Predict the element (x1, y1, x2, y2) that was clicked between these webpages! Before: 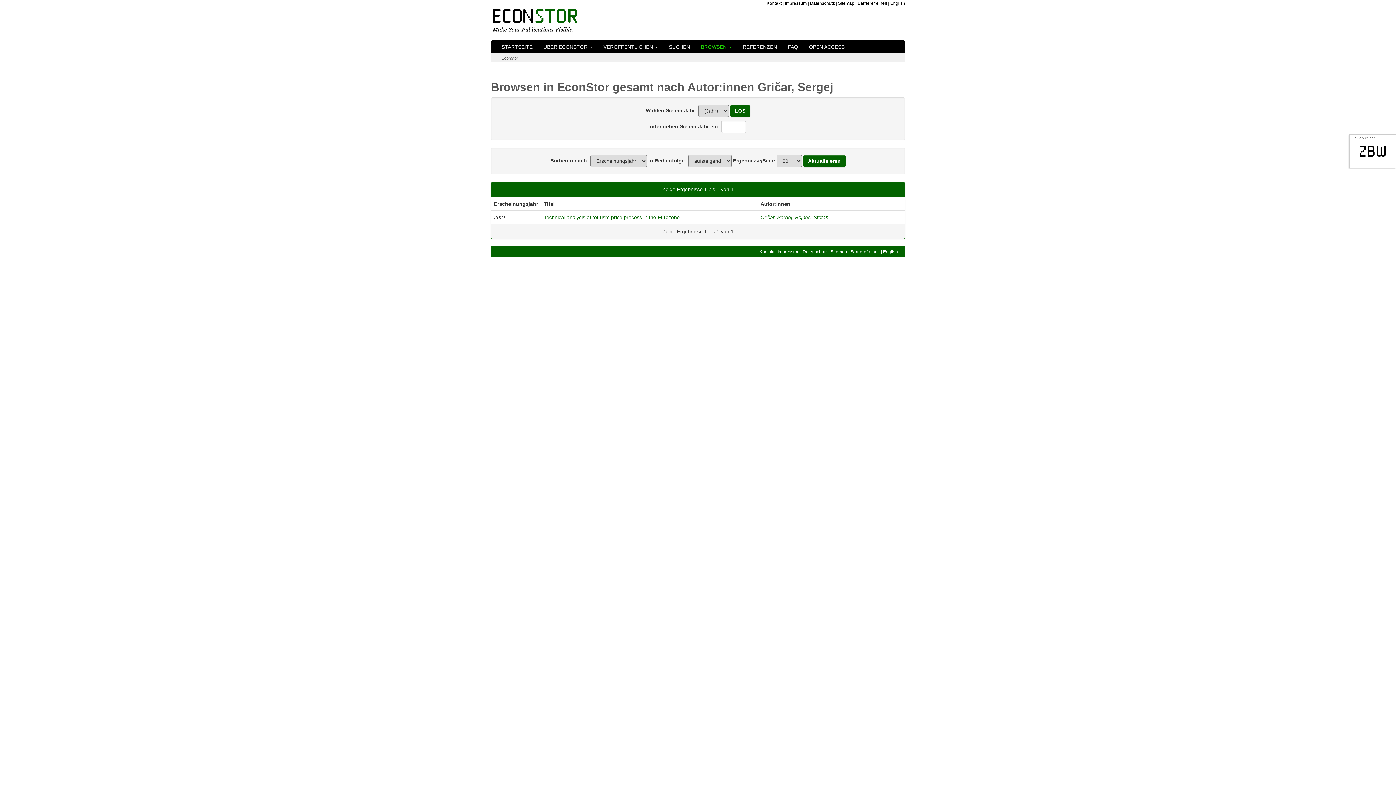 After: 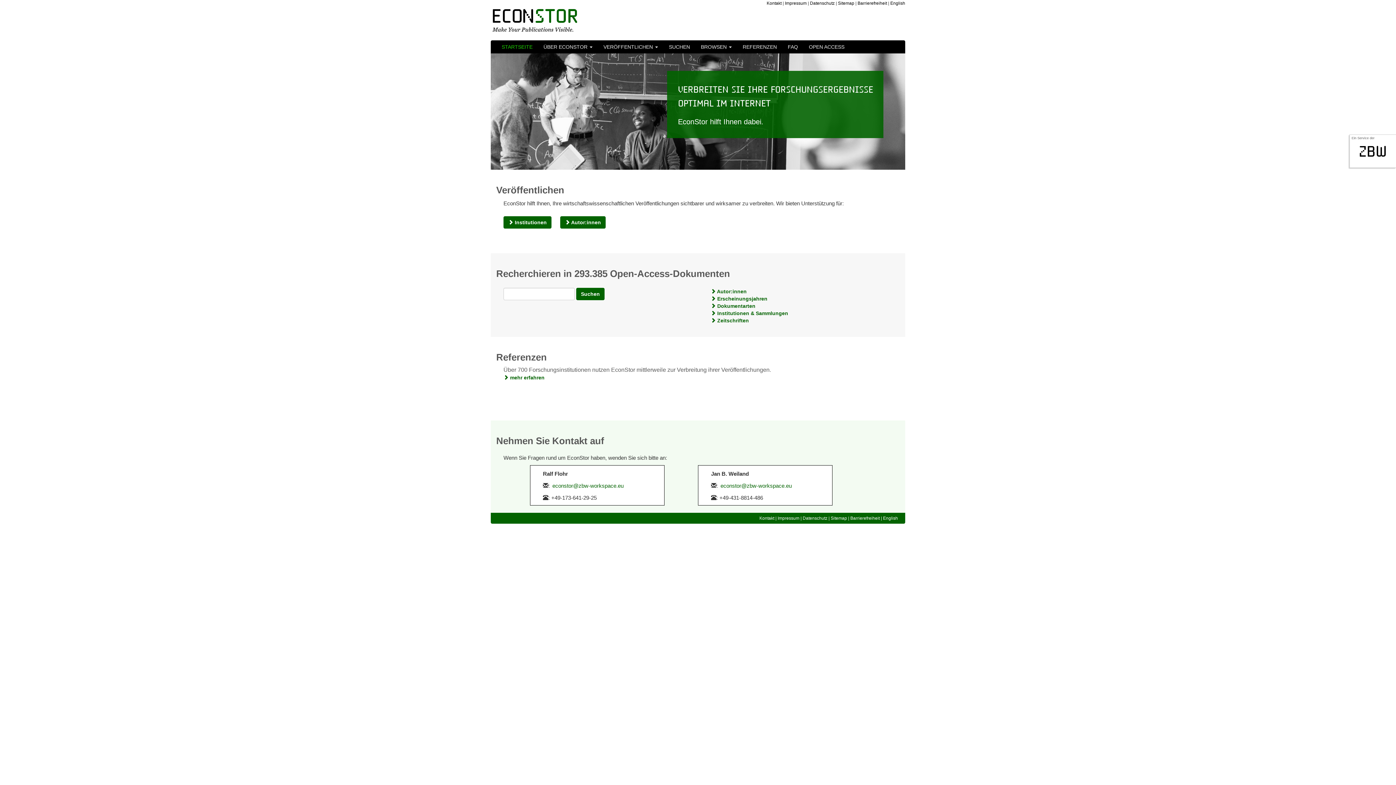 Action: bbox: (490, 16, 578, 22)